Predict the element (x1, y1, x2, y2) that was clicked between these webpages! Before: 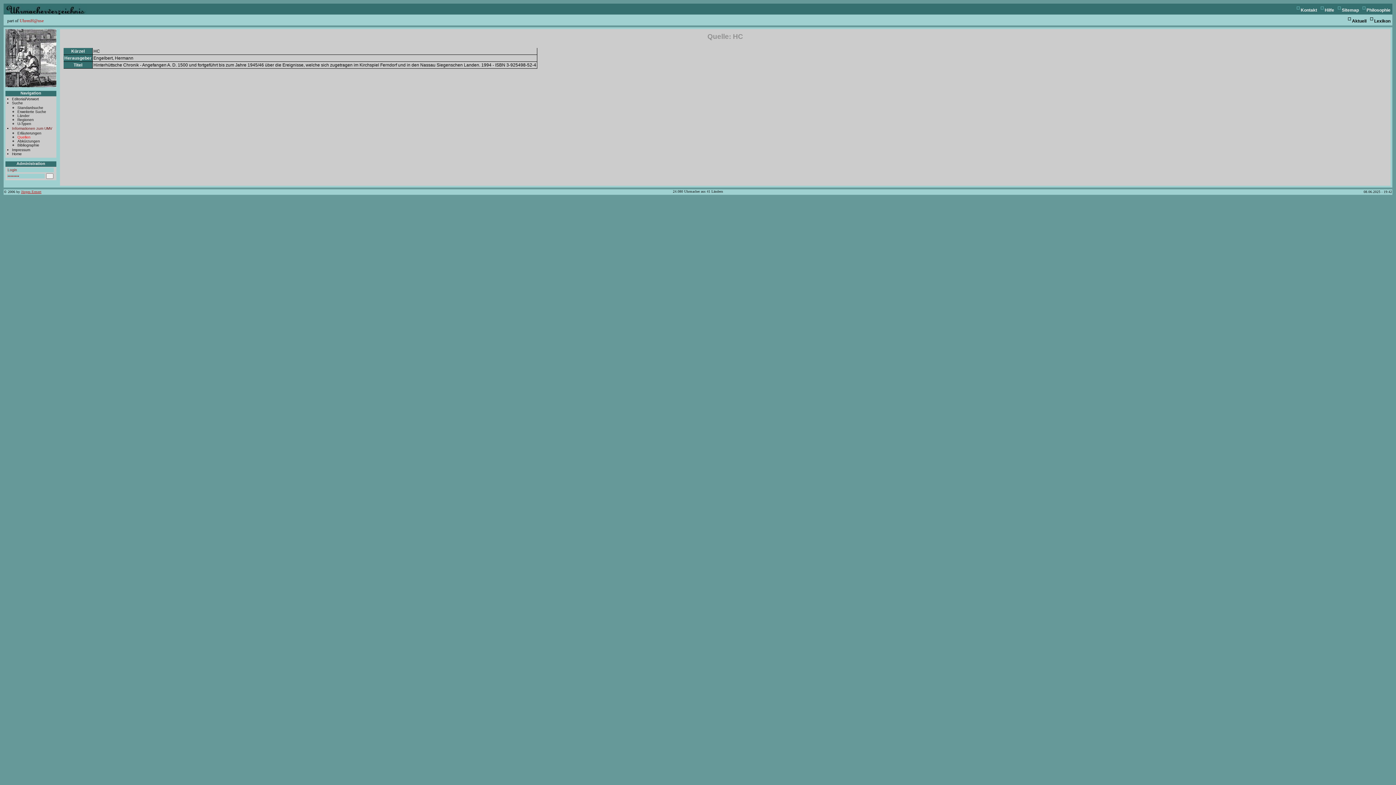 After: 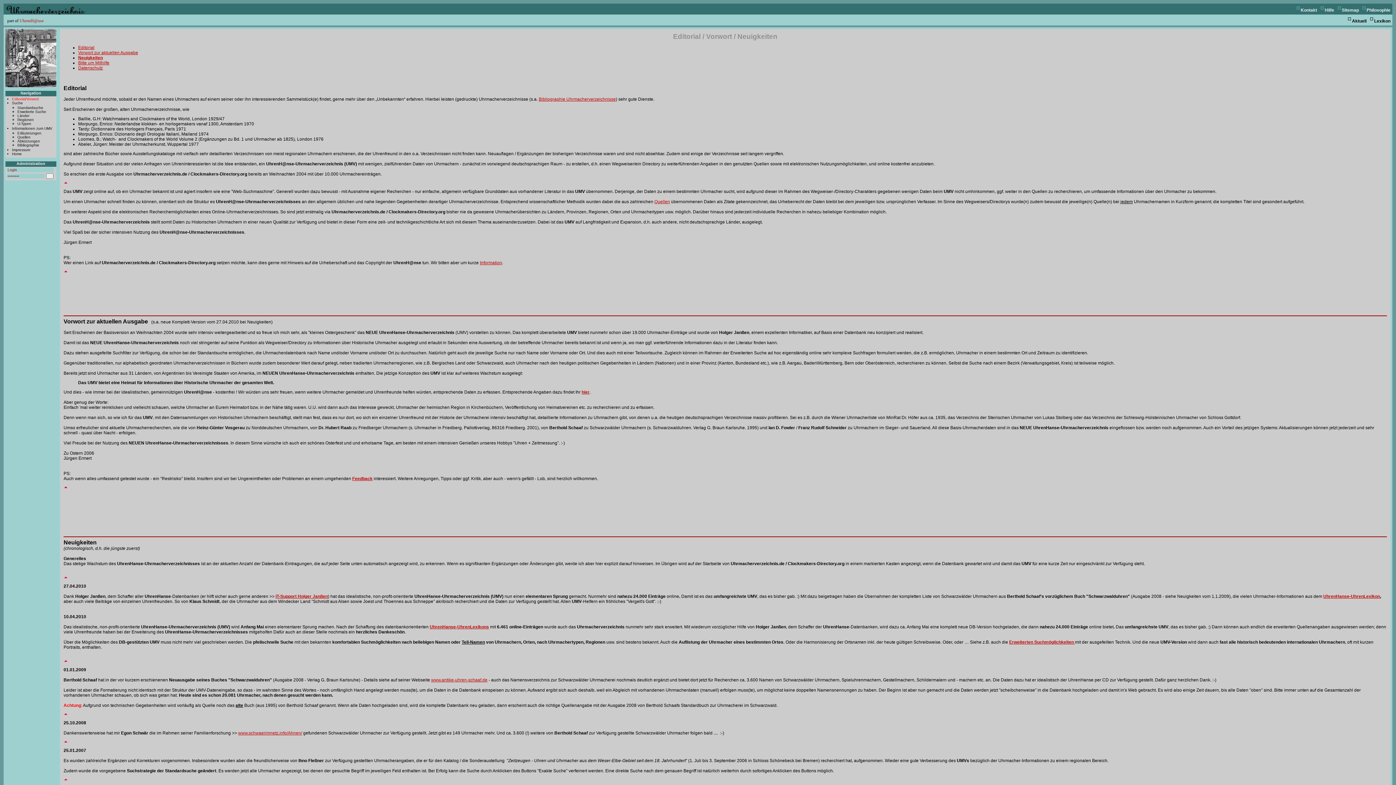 Action: bbox: (12, 97, 38, 101) label: Editorial/Vorwort